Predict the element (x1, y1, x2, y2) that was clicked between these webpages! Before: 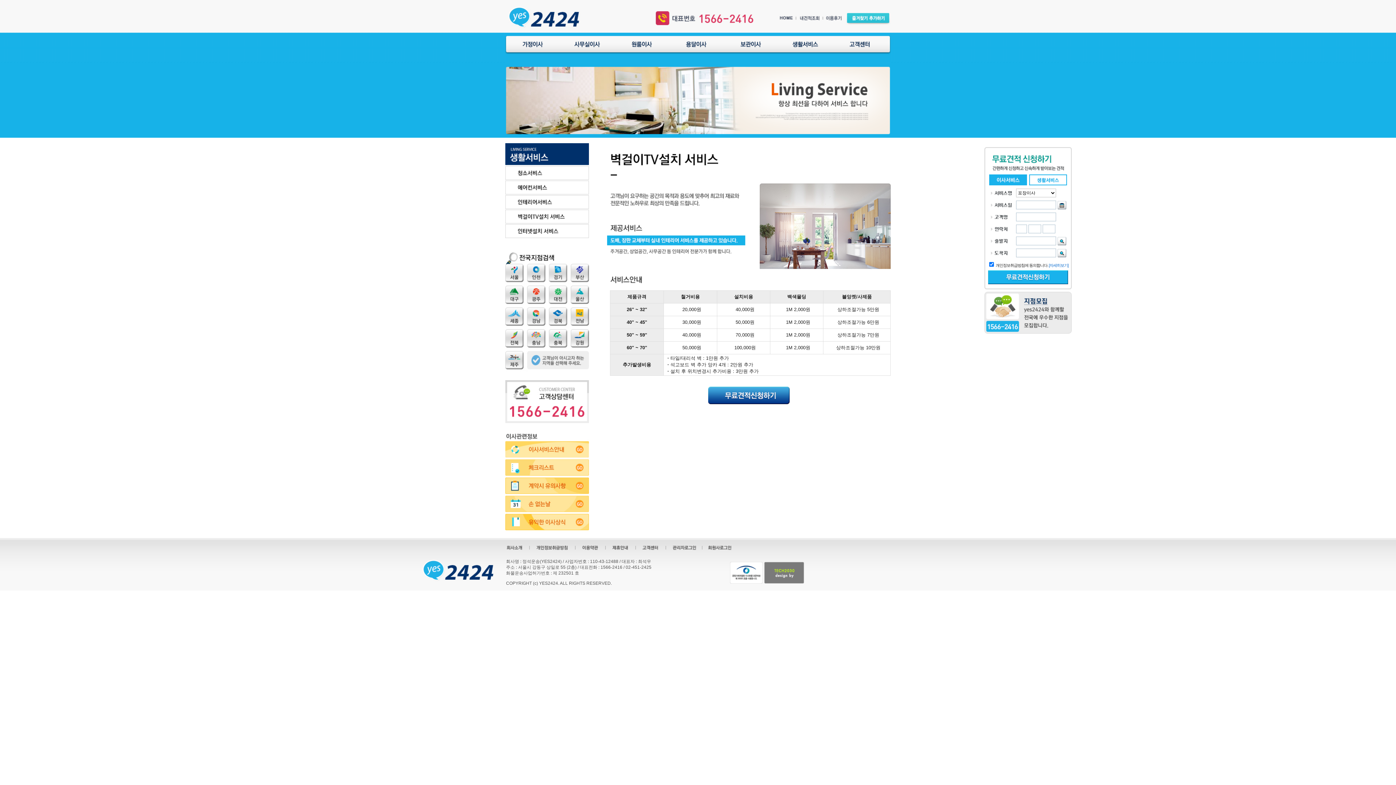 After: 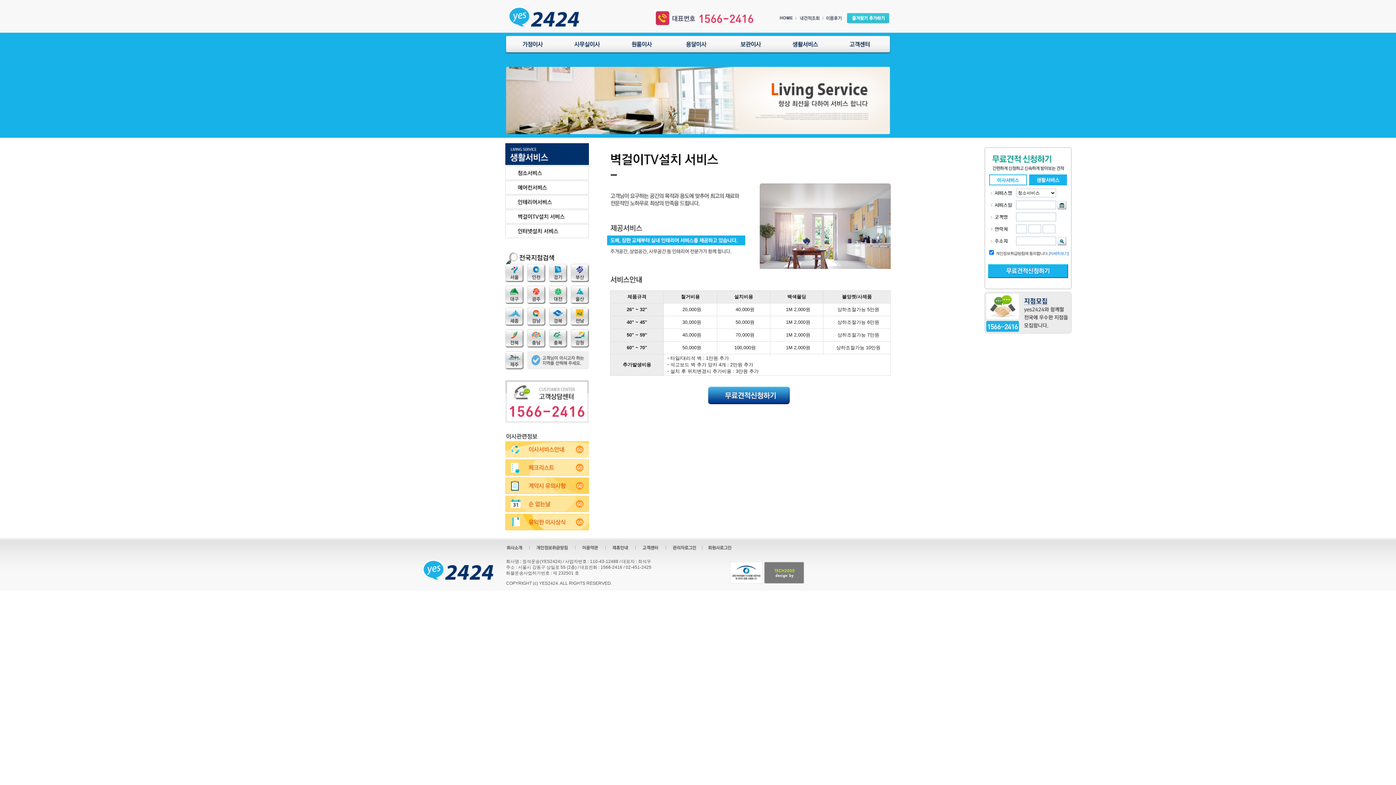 Action: bbox: (1029, 181, 1067, 186)